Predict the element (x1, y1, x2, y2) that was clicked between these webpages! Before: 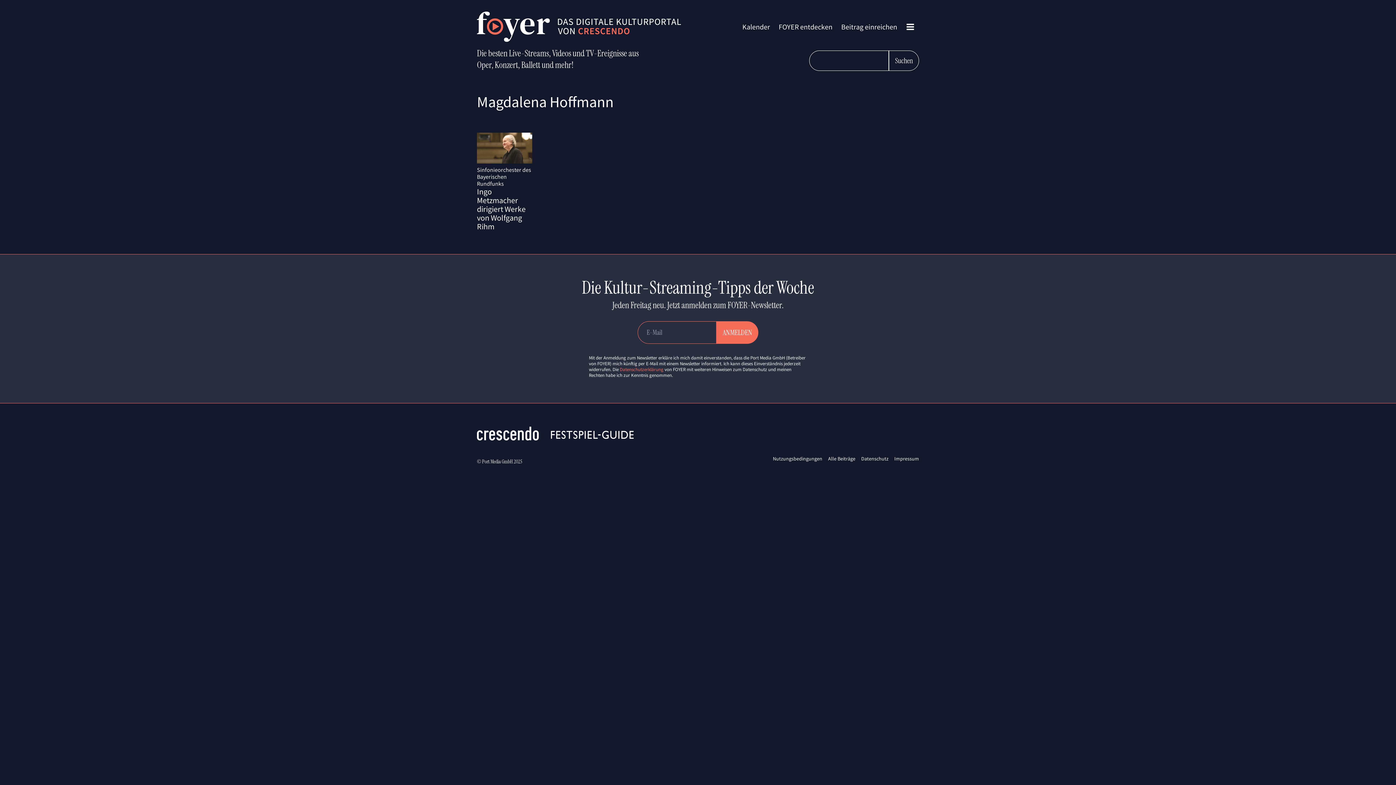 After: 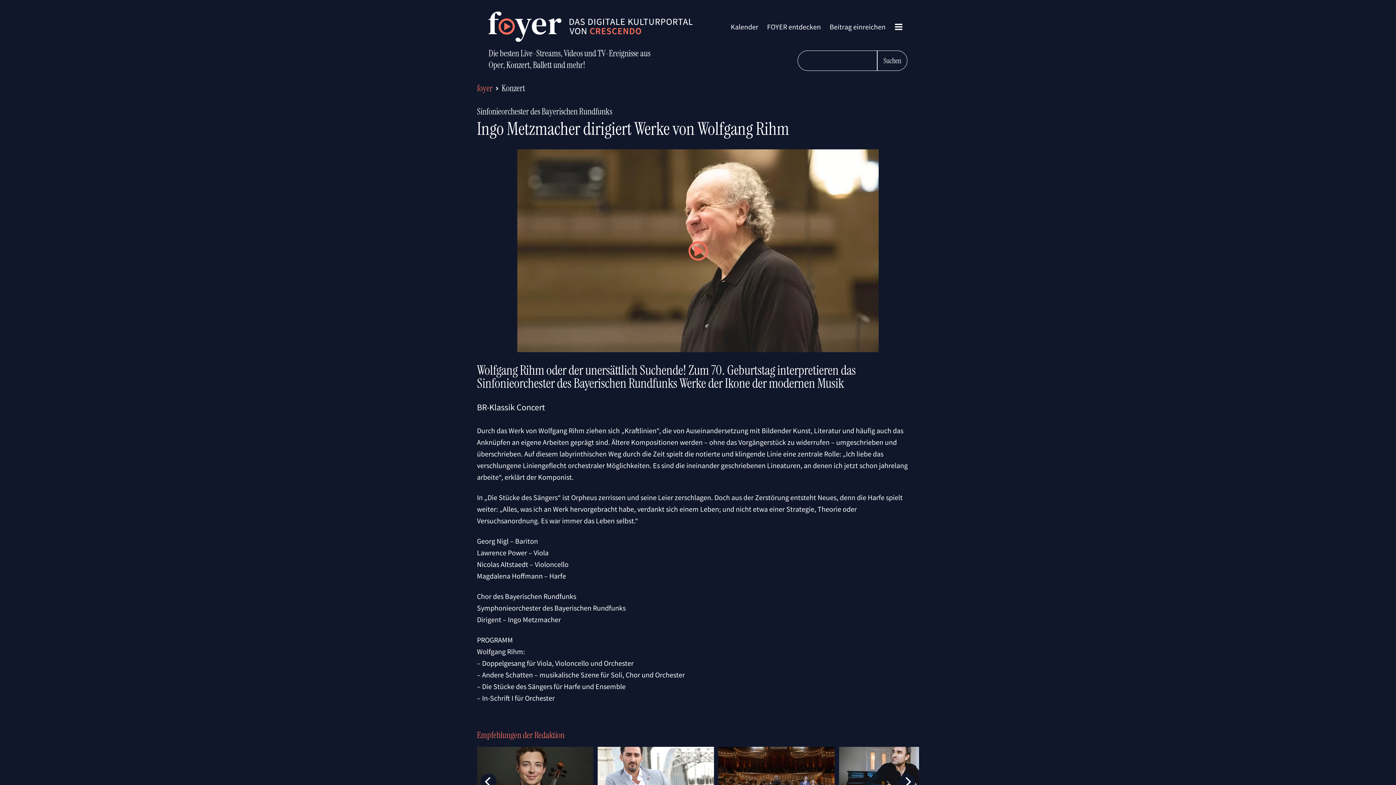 Action: bbox: (477, 132, 532, 163)